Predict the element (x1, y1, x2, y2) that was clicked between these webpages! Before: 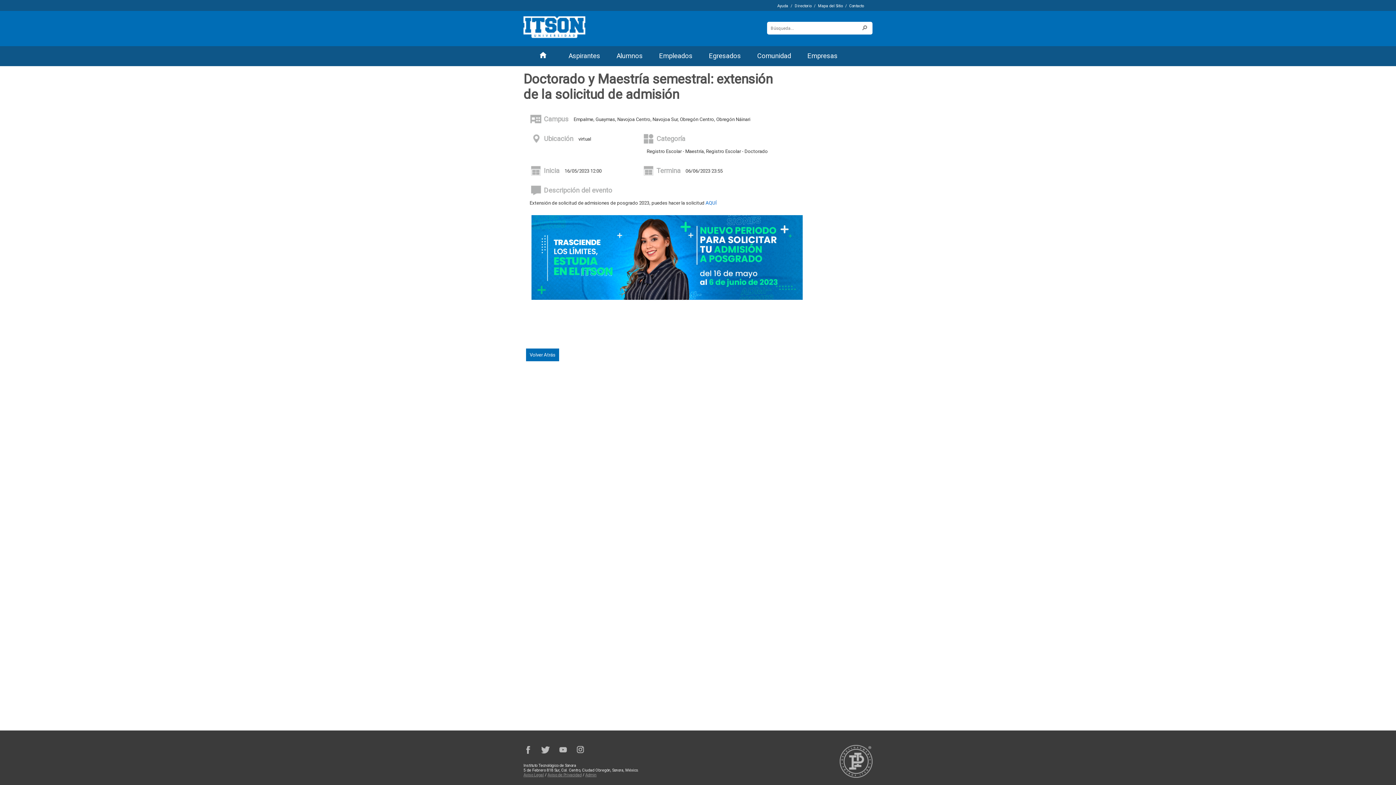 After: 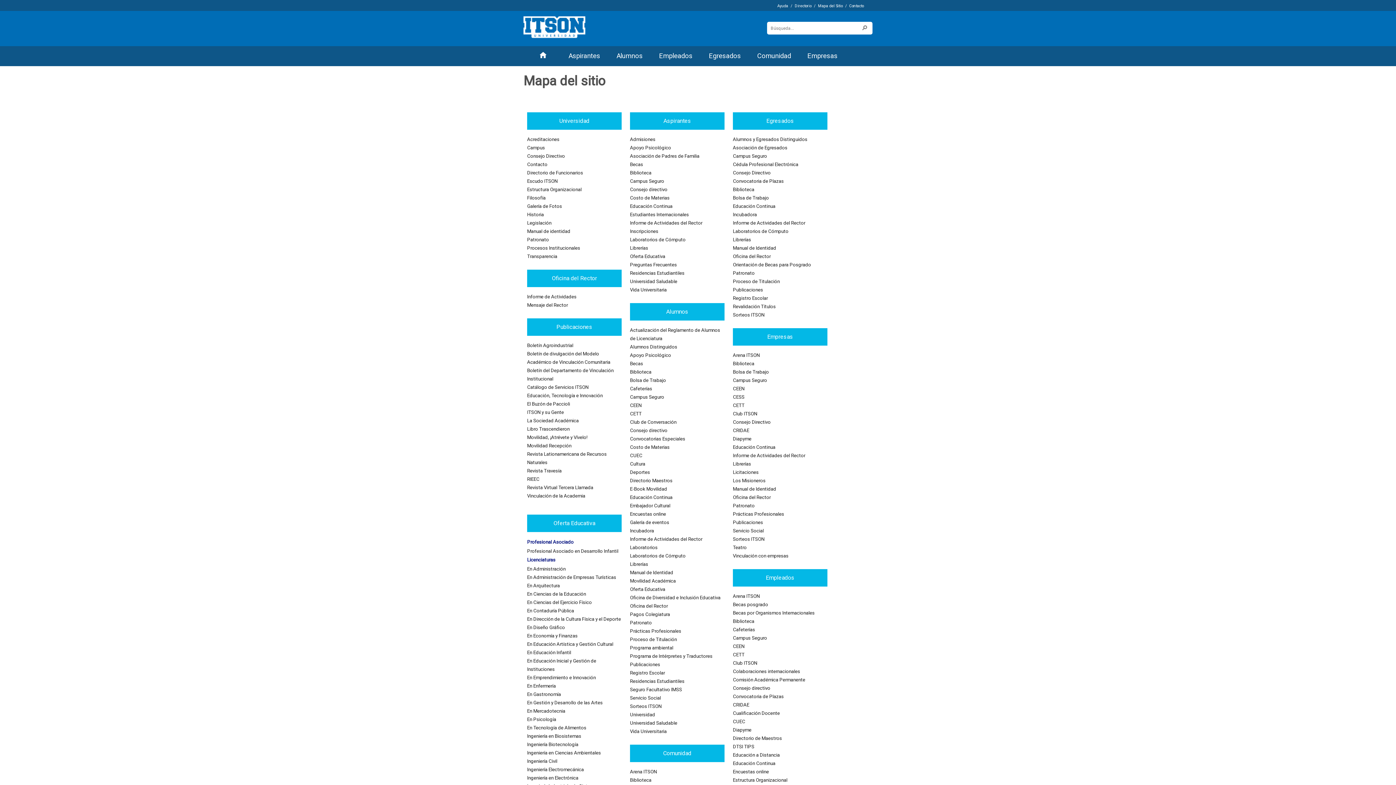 Action: label: Mapa del Sitio bbox: (818, 3, 842, 8)